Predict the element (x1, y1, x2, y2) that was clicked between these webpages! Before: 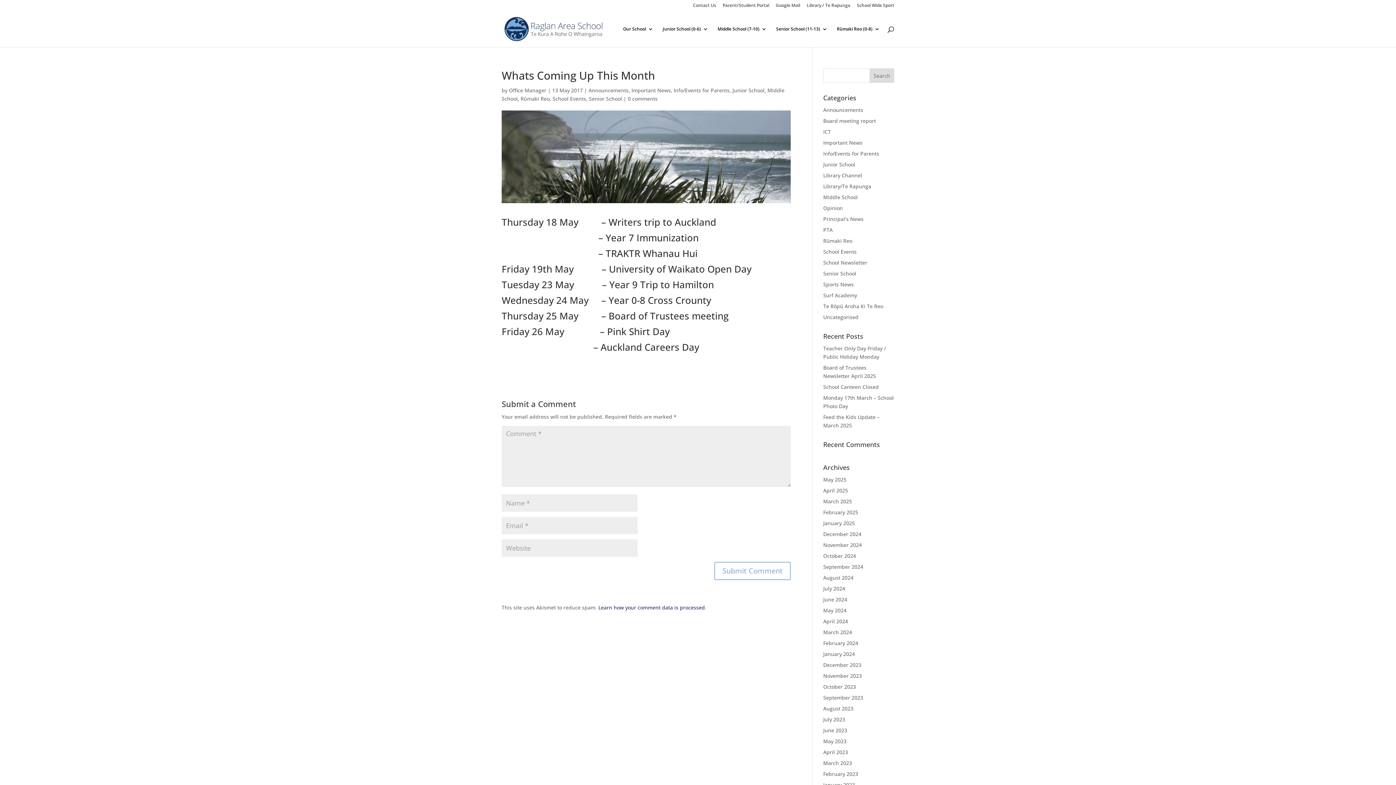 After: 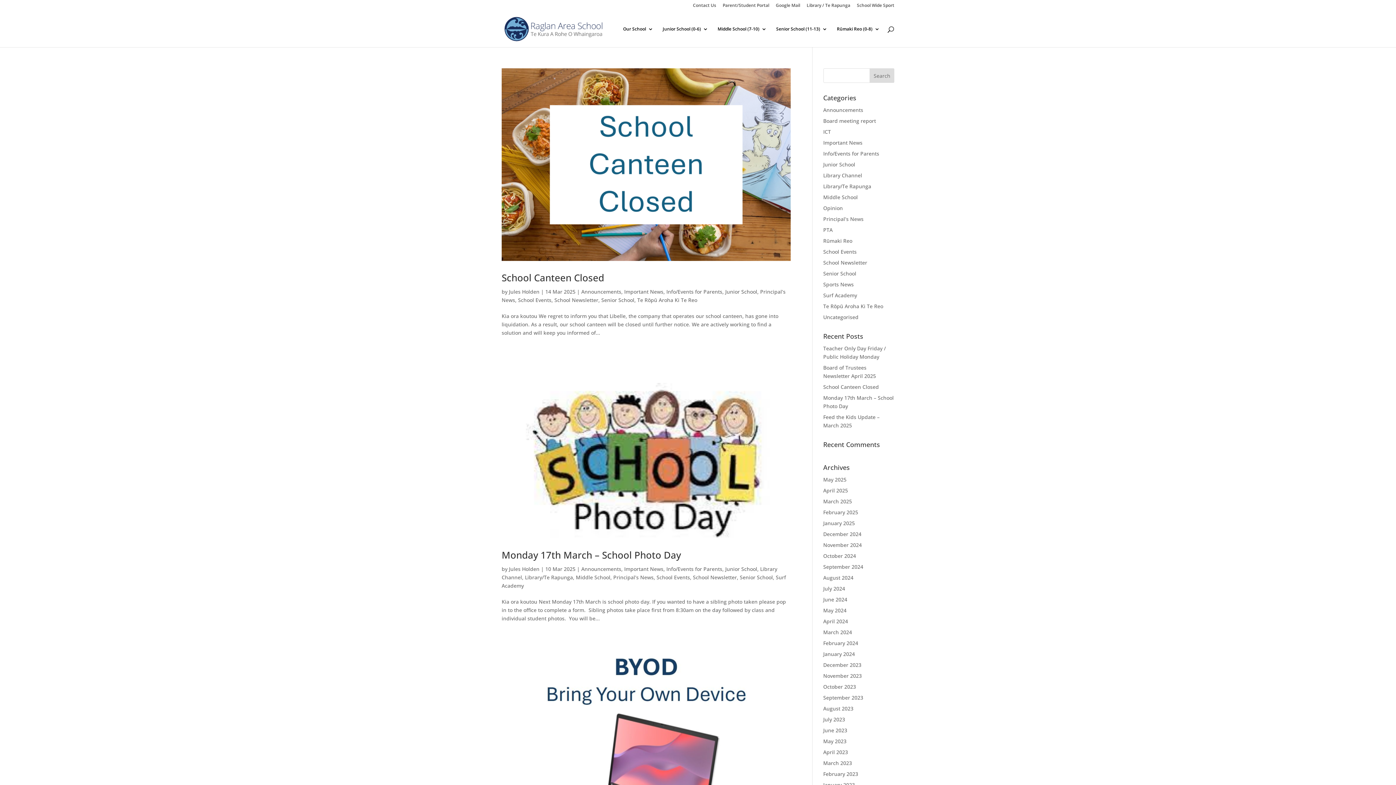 Action: label: Info/Events for Parents bbox: (823, 150, 879, 157)